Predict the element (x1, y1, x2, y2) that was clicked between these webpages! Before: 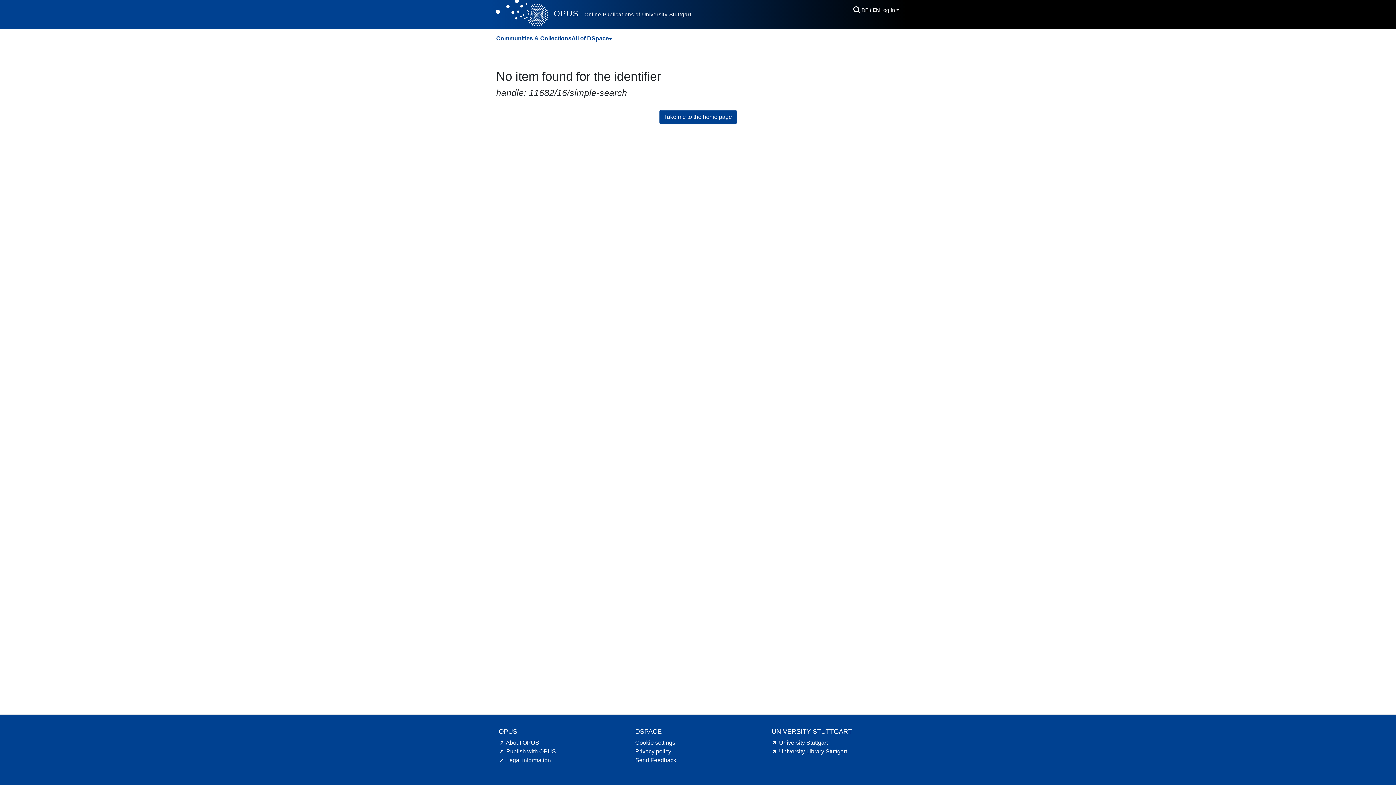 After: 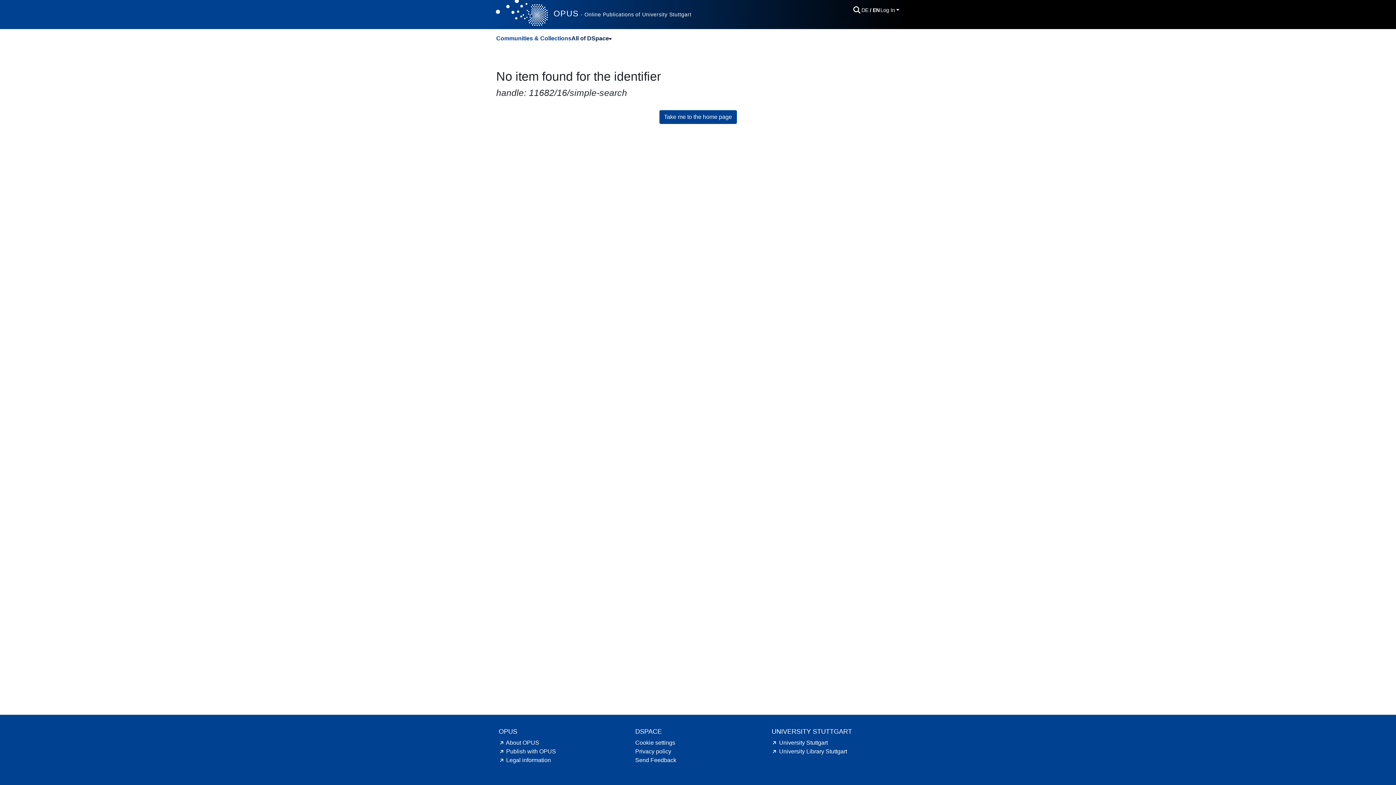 Action: label: All of DSpace bbox: (571, 31, 612, 45)